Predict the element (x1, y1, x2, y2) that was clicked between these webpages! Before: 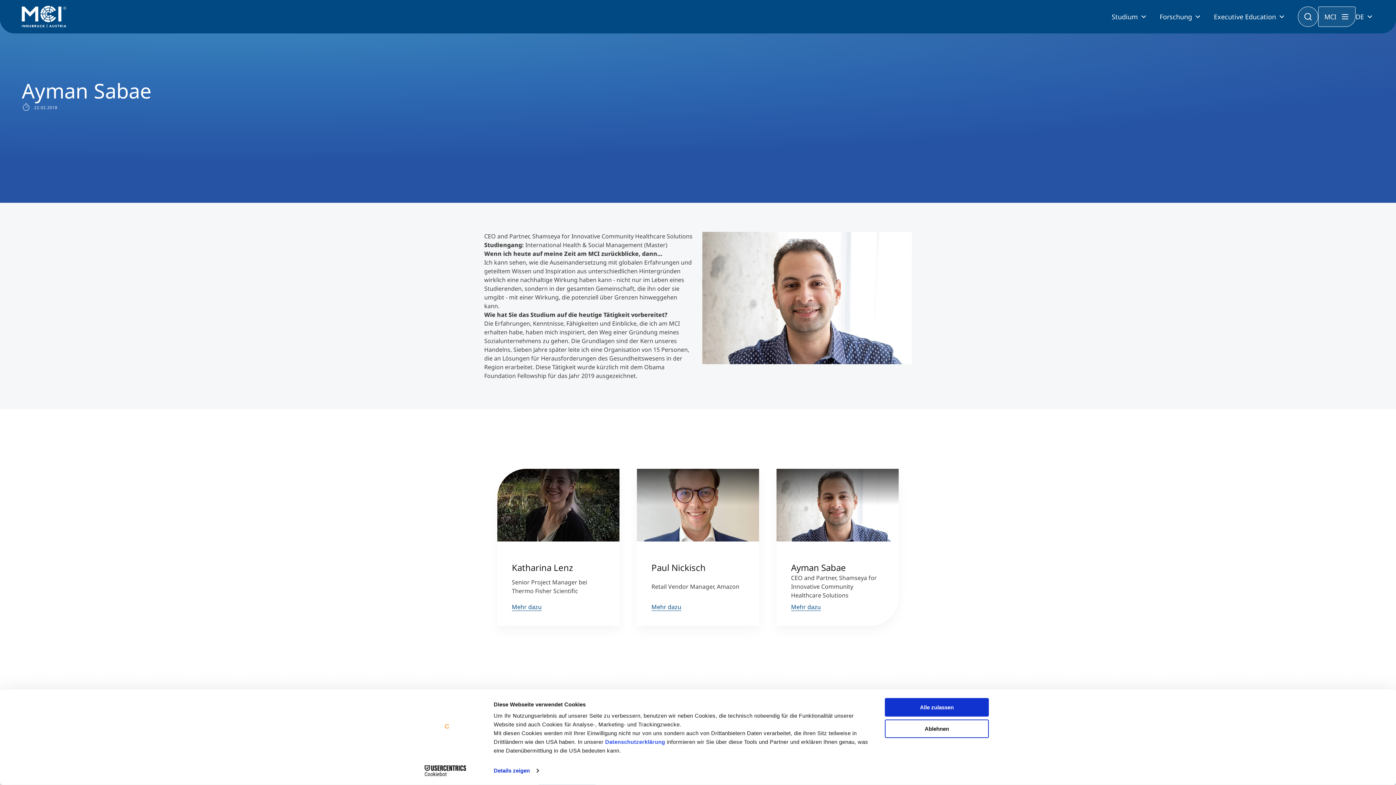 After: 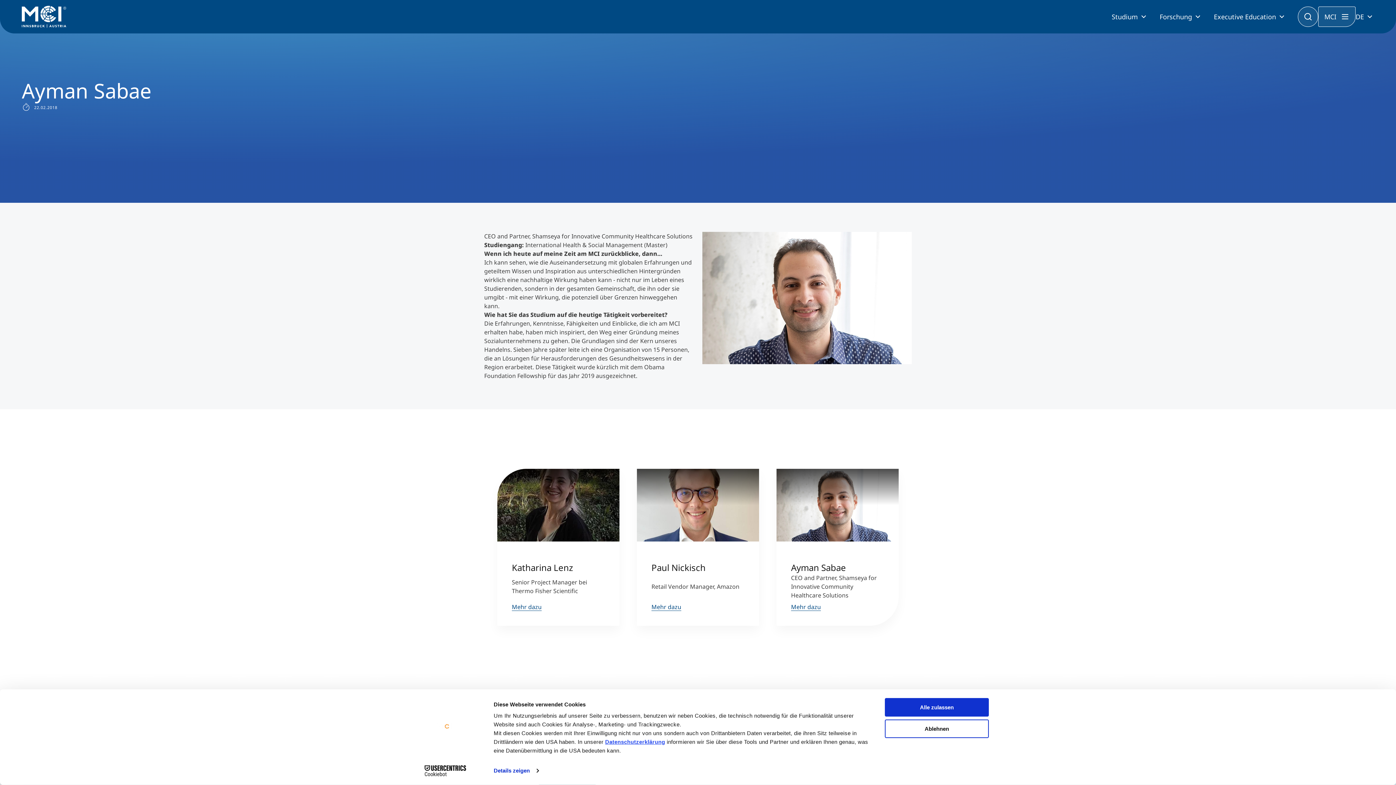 Action: bbox: (605, 739, 665, 745) label: Datenschutzerklärung